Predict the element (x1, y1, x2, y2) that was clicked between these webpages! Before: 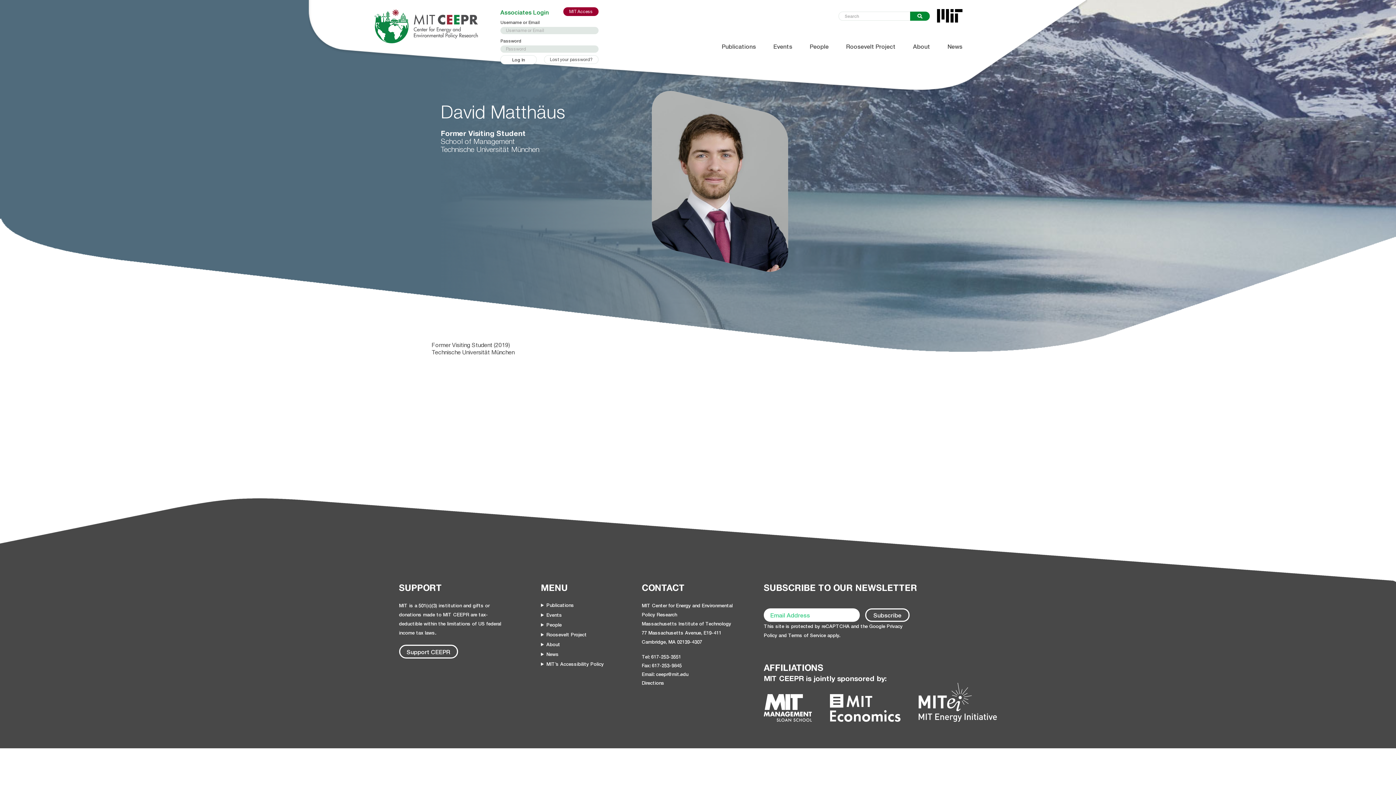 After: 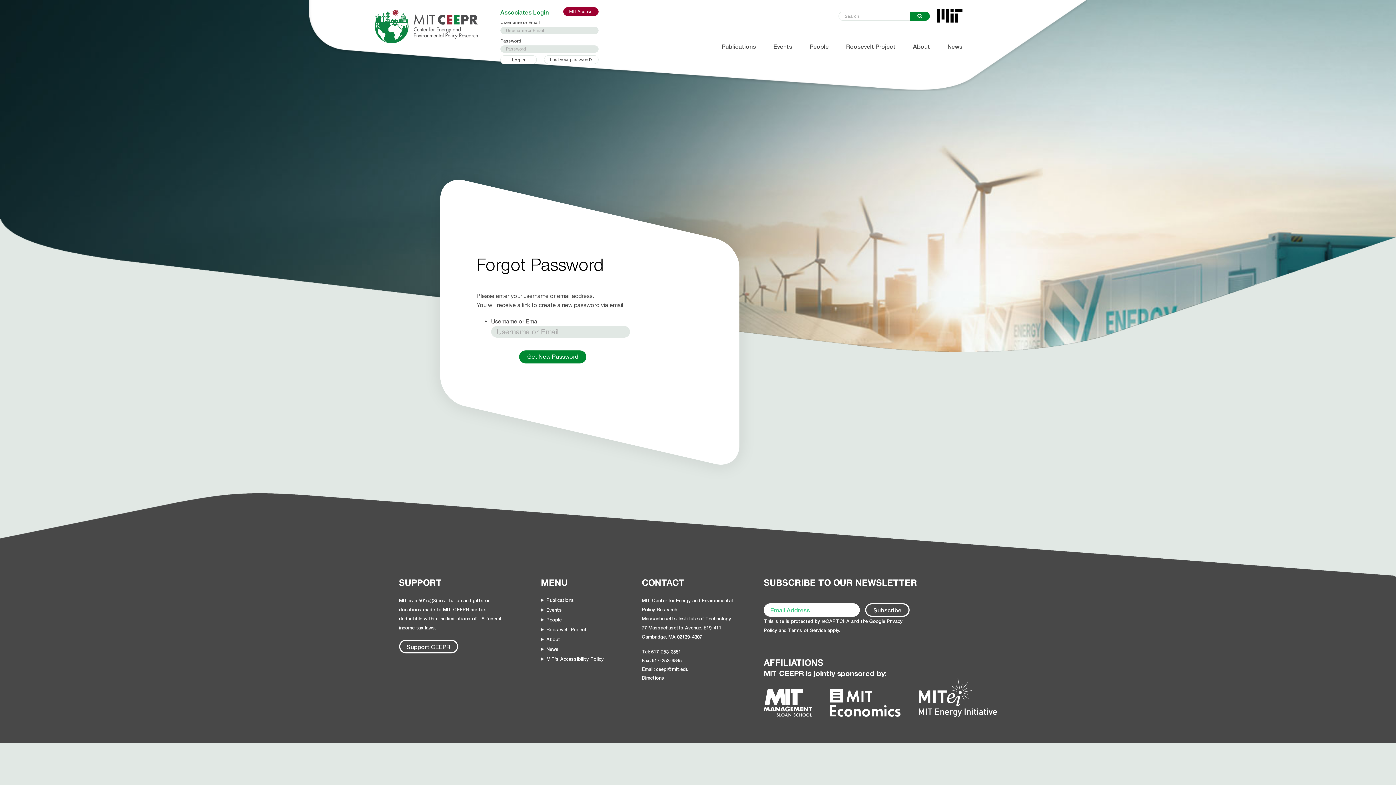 Action: label: Lost your password? bbox: (544, 55, 598, 64)